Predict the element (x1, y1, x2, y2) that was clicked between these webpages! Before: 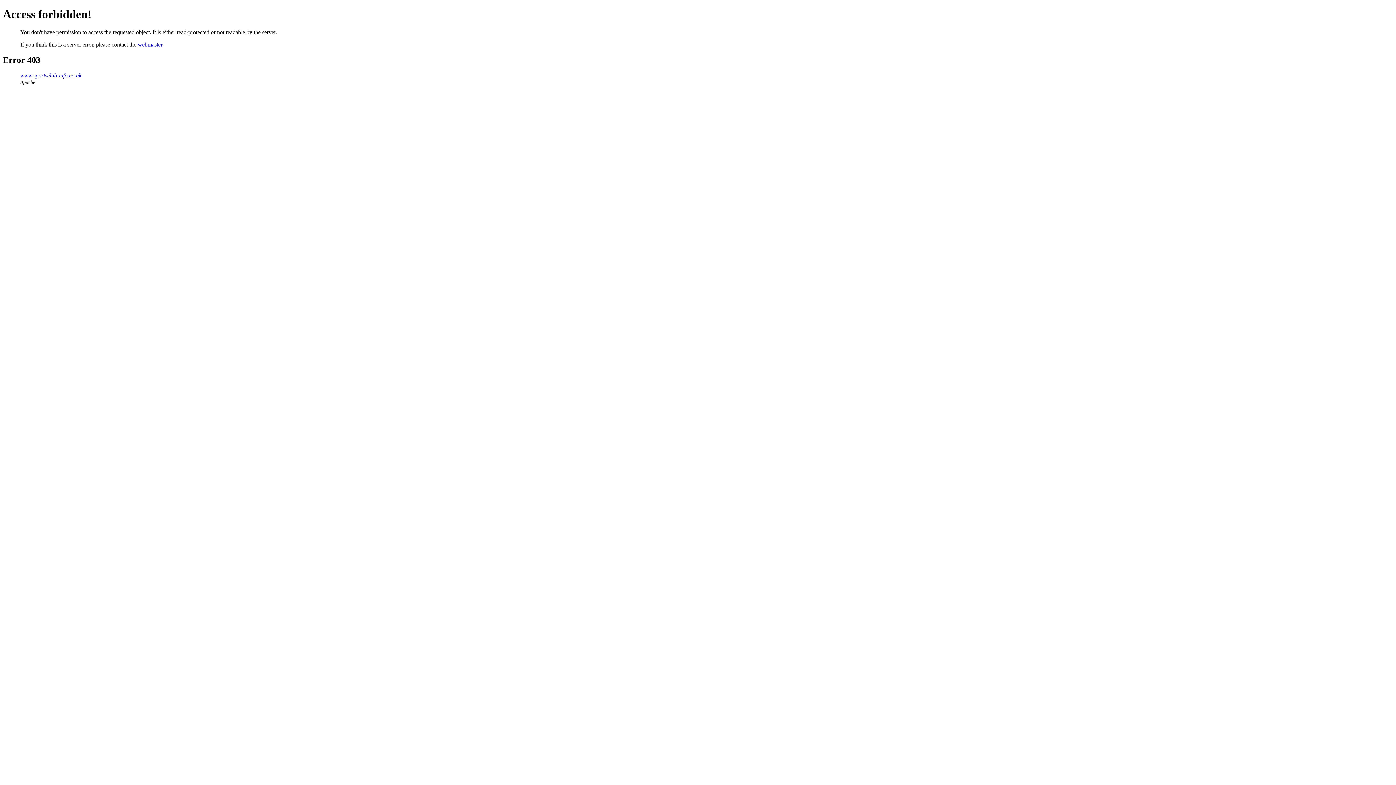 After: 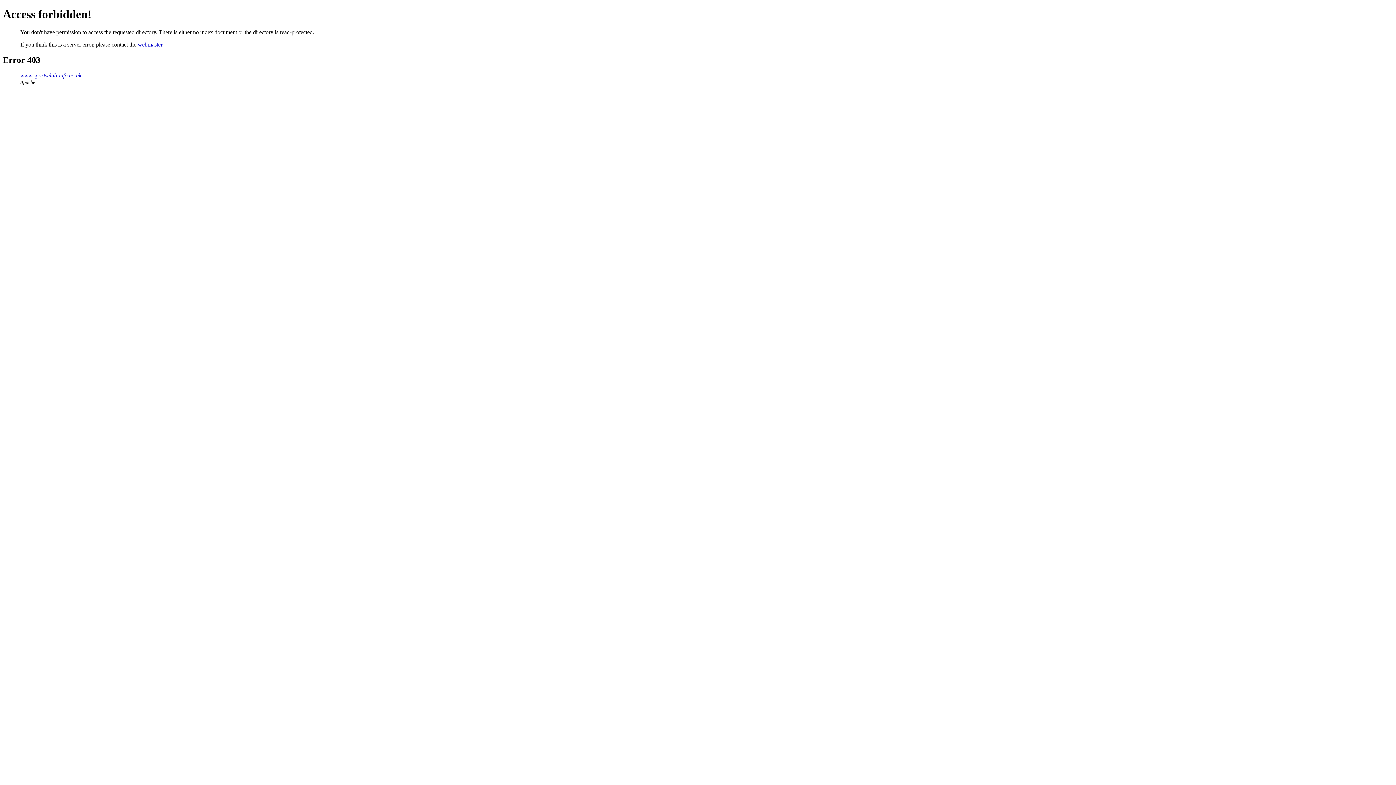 Action: bbox: (20, 72, 81, 78) label: www.sportsclub-info.co.uk